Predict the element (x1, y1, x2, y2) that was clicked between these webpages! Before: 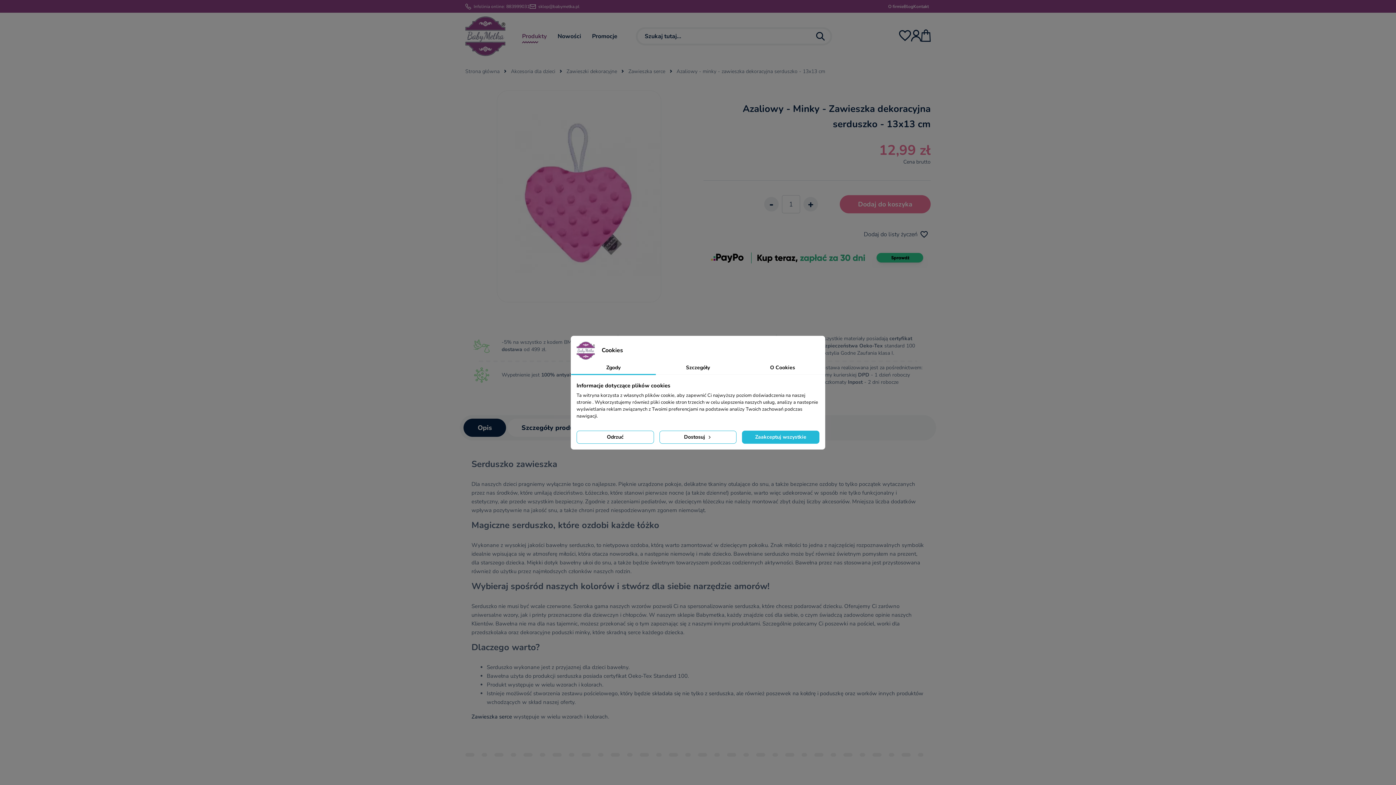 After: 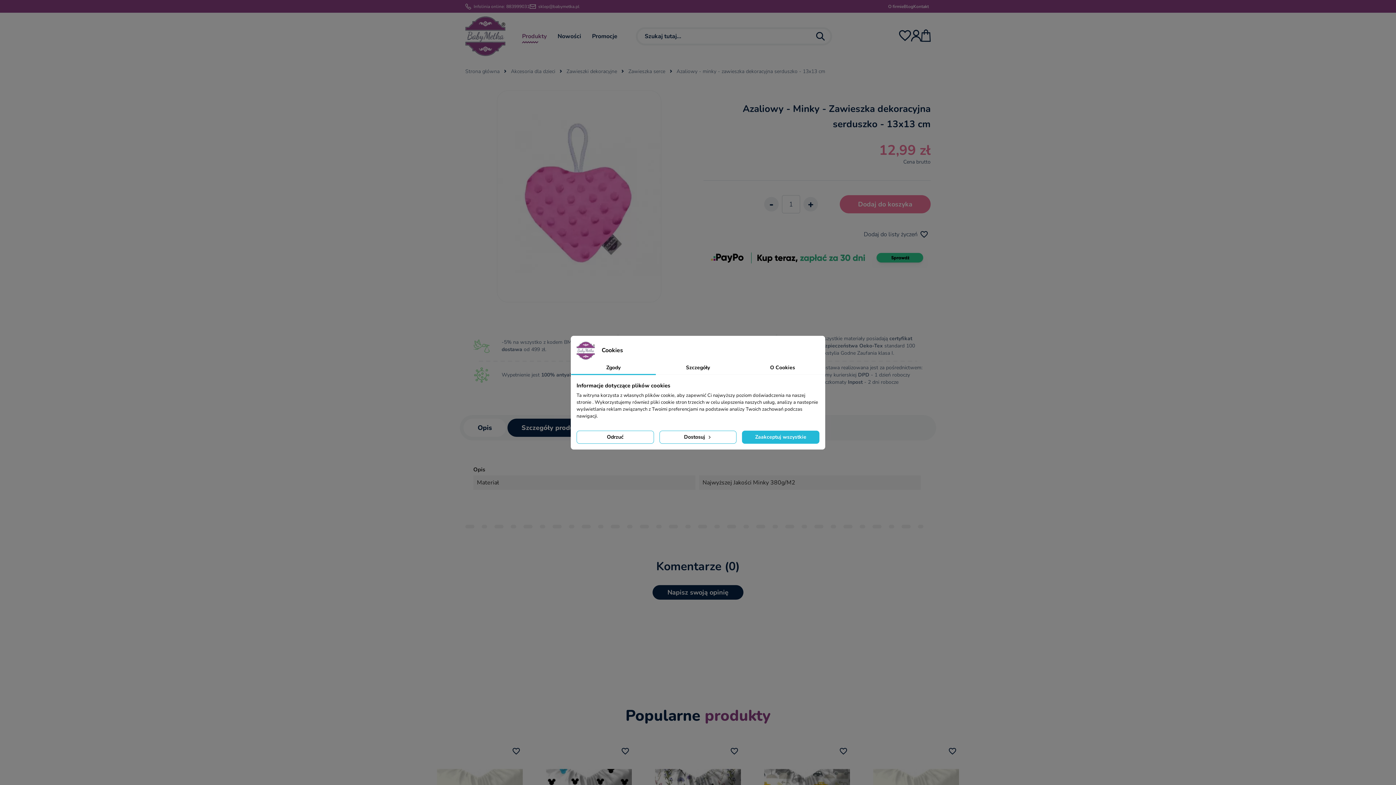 Action: bbox: (507, 419, 598, 437) label: Szczegóły produktu